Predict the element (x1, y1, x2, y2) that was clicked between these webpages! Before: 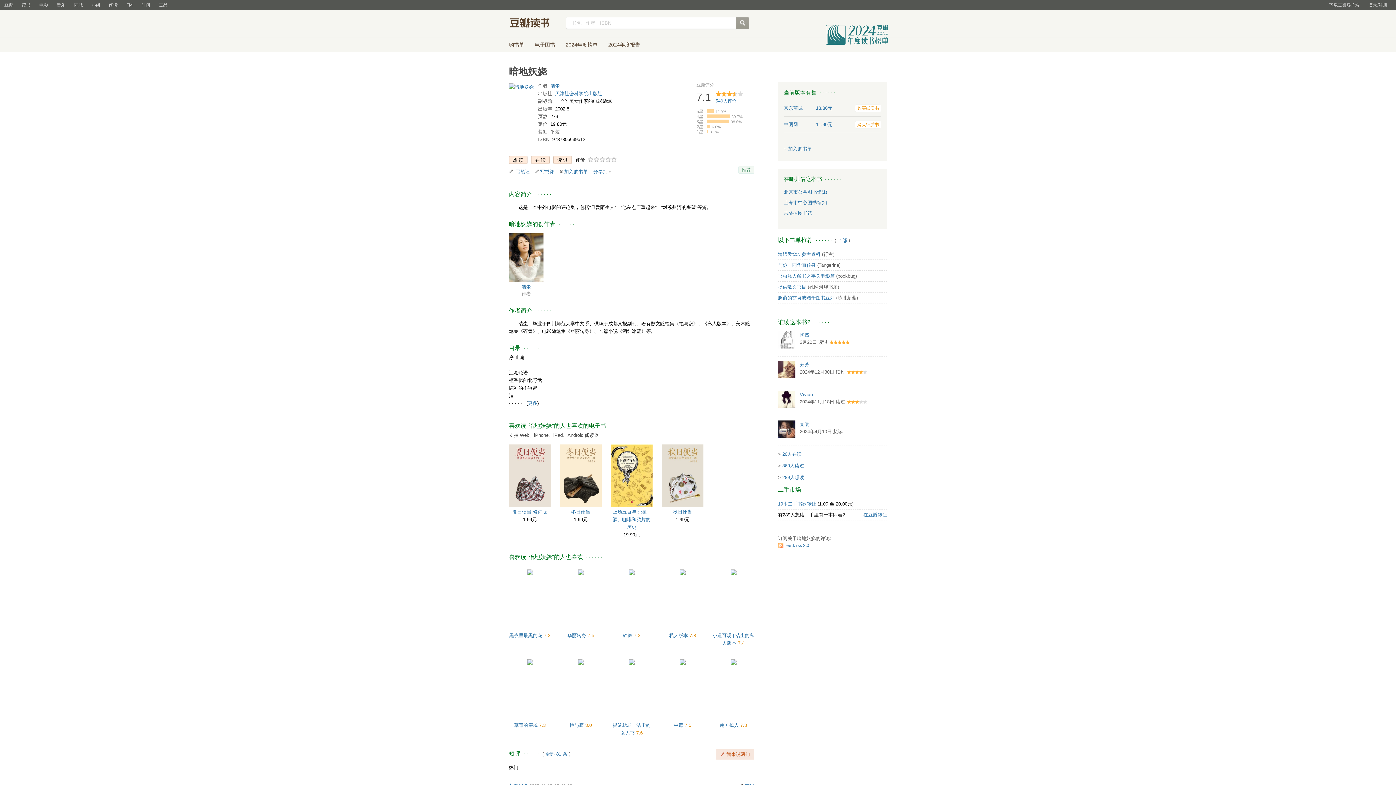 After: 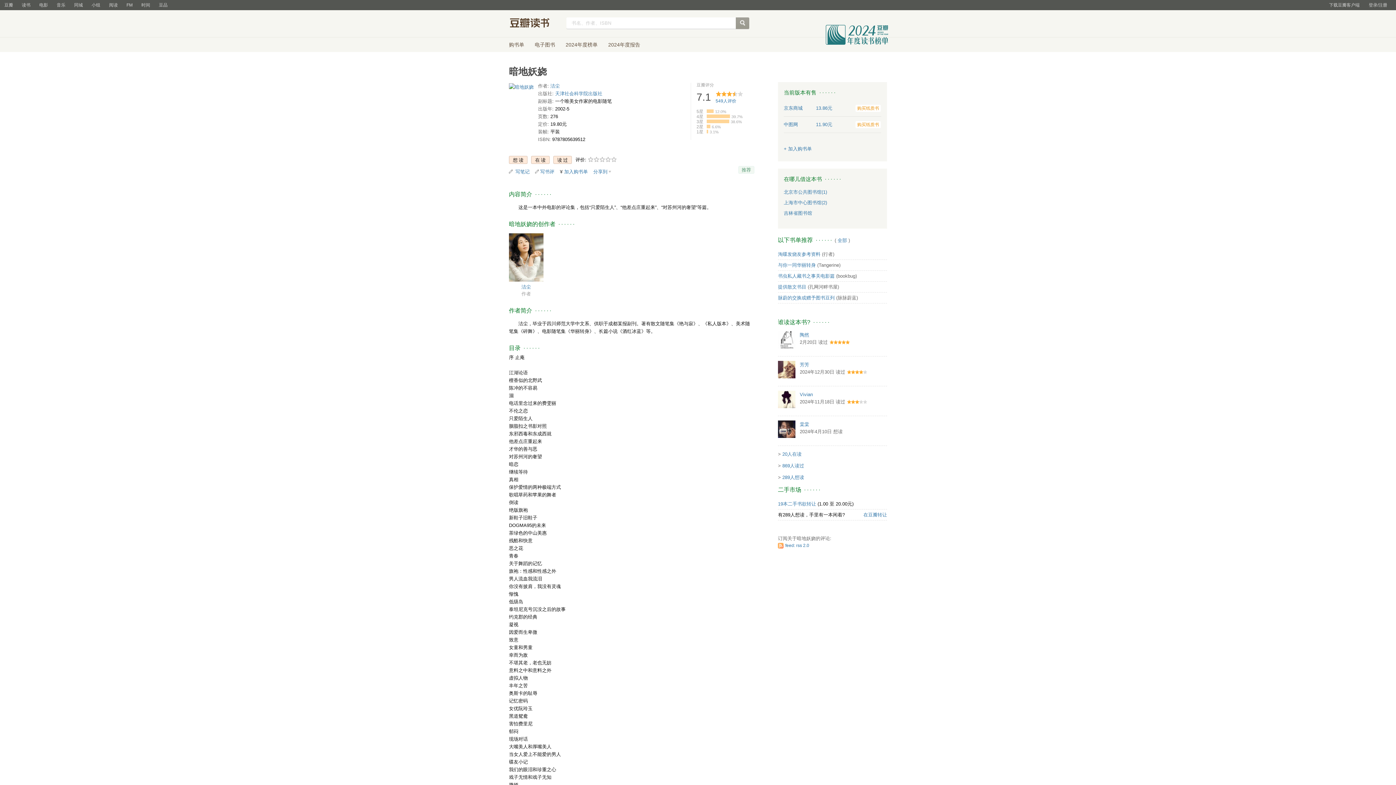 Action: label: 更多 bbox: (528, 400, 537, 406)